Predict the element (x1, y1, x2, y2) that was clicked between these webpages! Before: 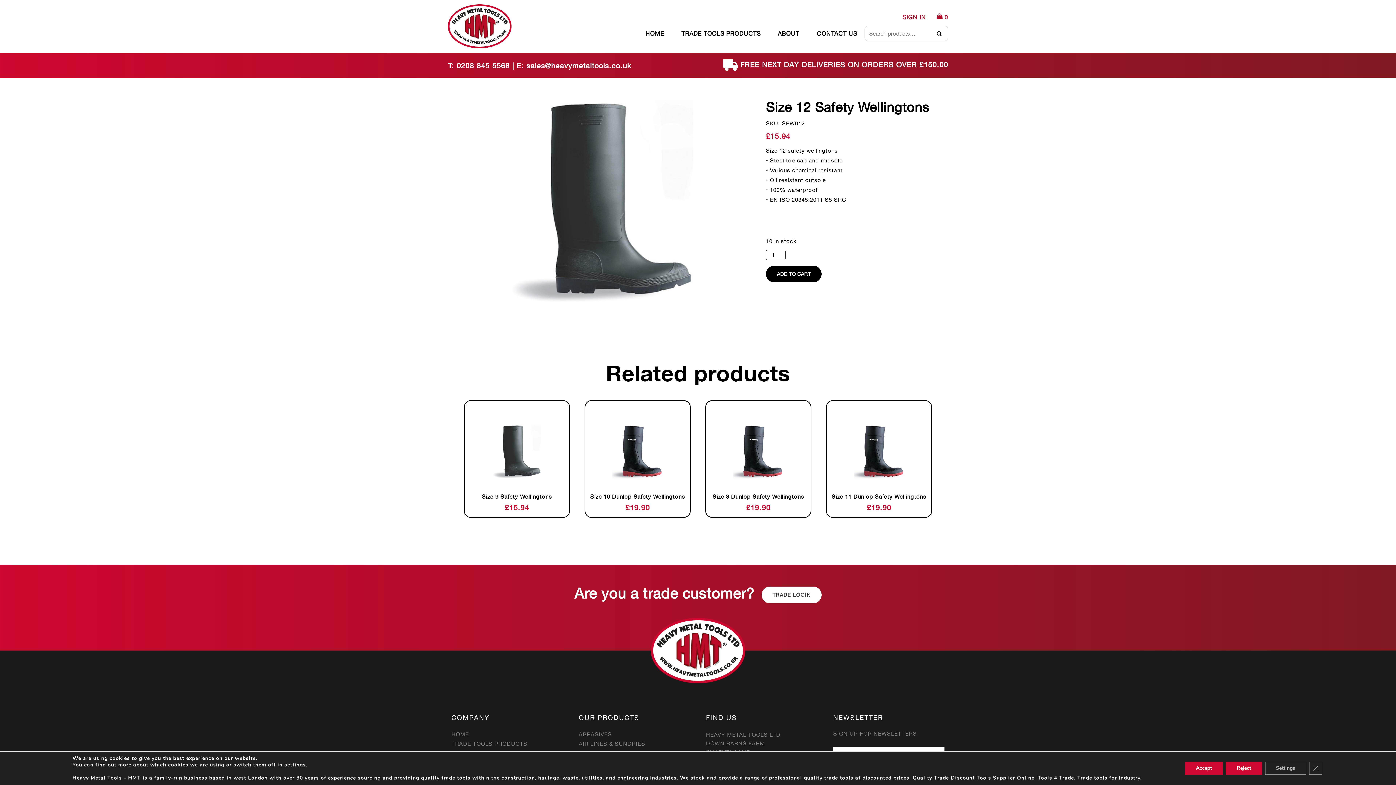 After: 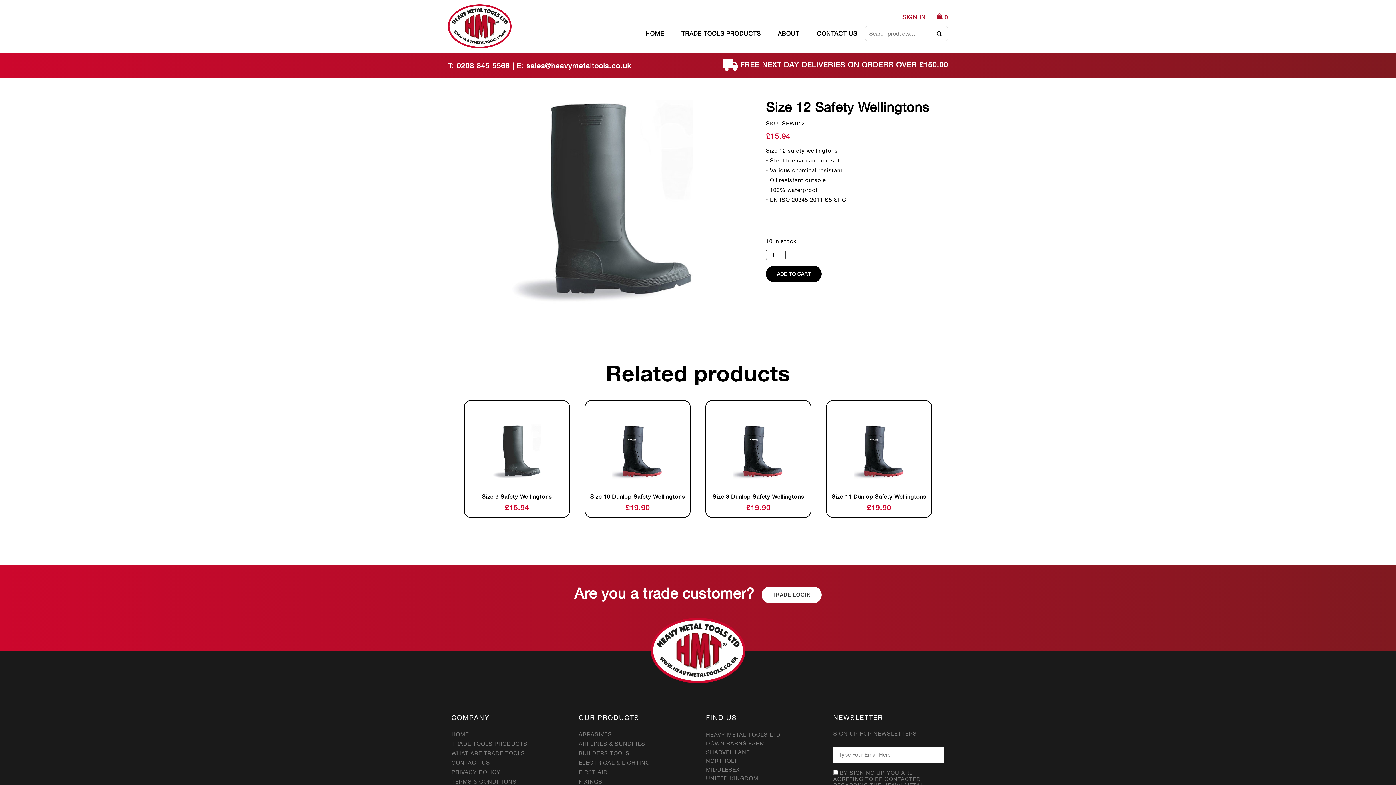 Action: bbox: (1185, 762, 1223, 775) label: Accept